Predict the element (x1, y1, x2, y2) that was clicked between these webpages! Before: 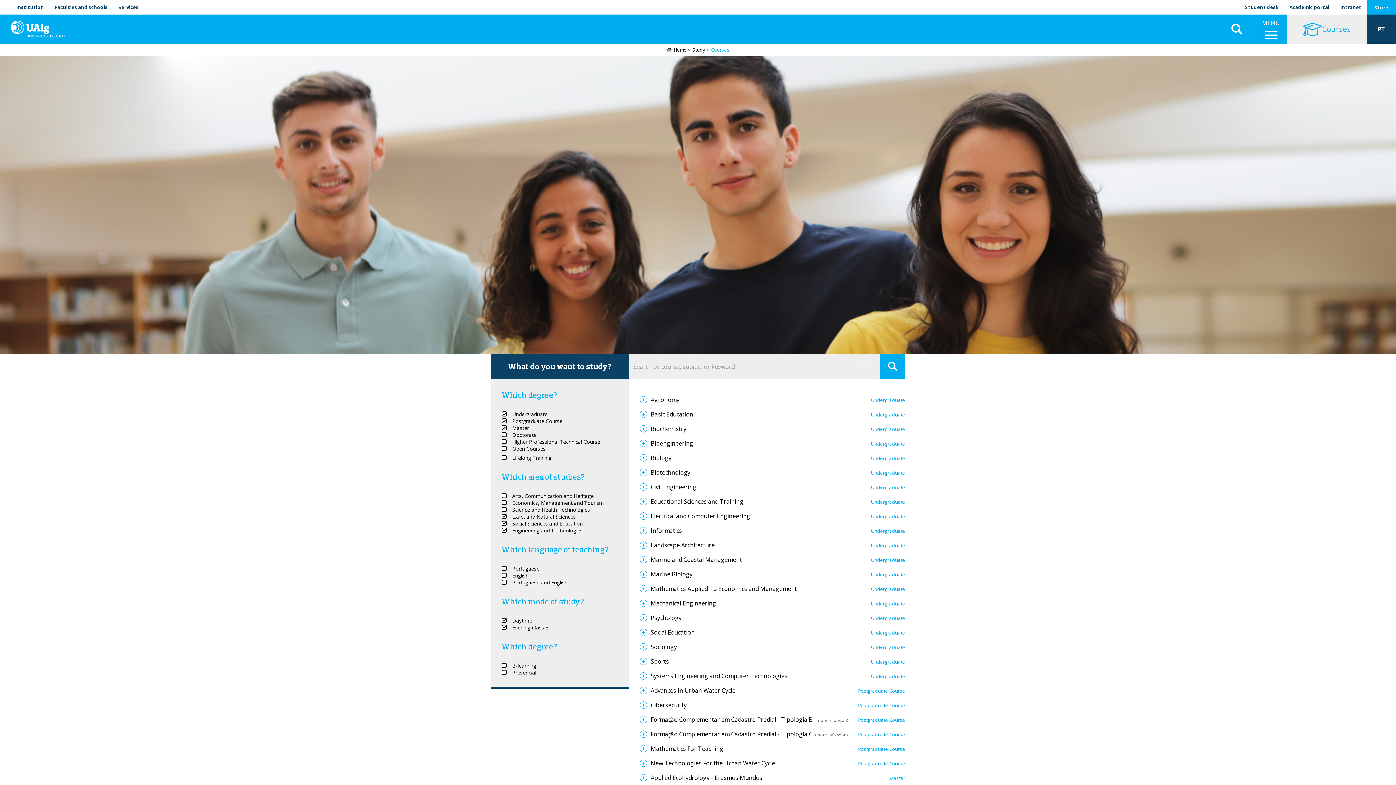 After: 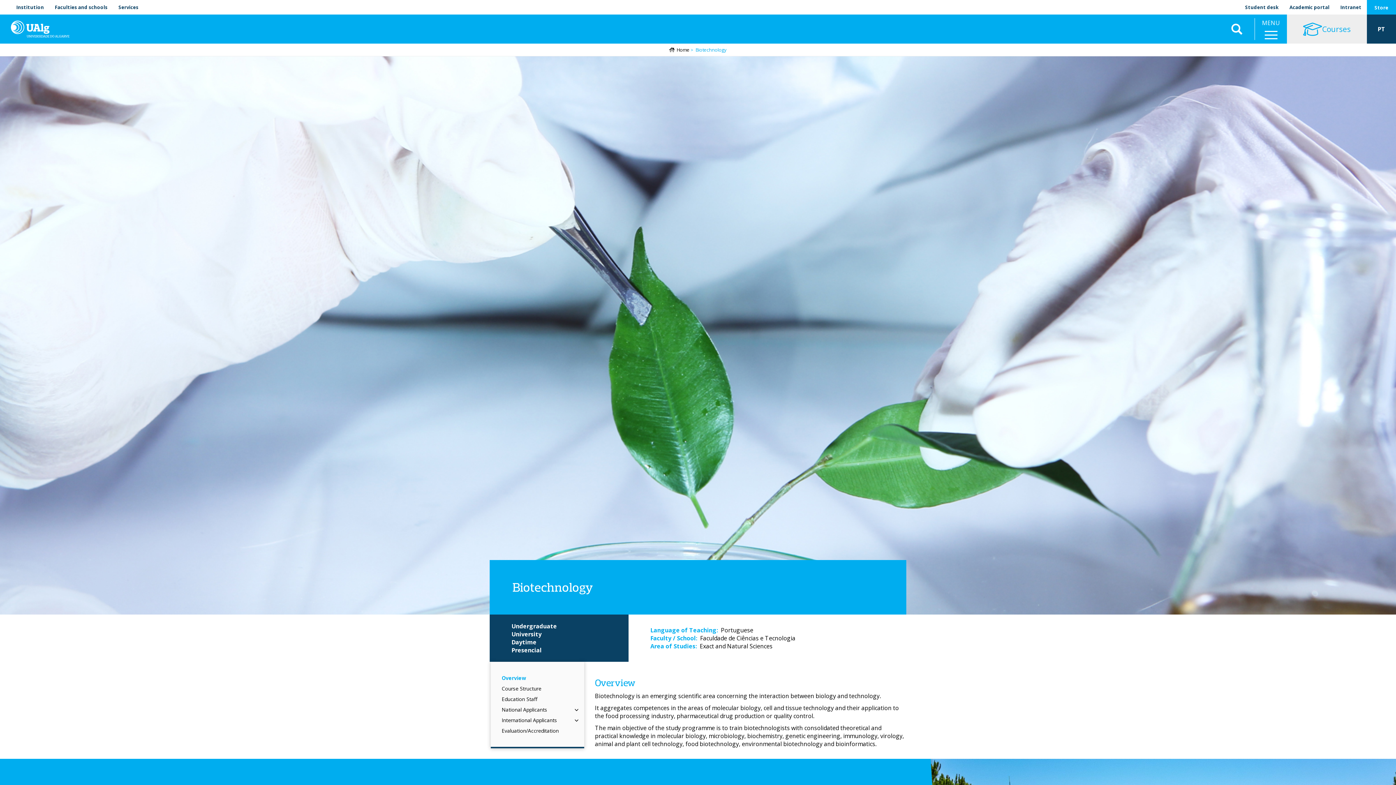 Action: bbox: (639, 468, 690, 476) label: Biotechnology